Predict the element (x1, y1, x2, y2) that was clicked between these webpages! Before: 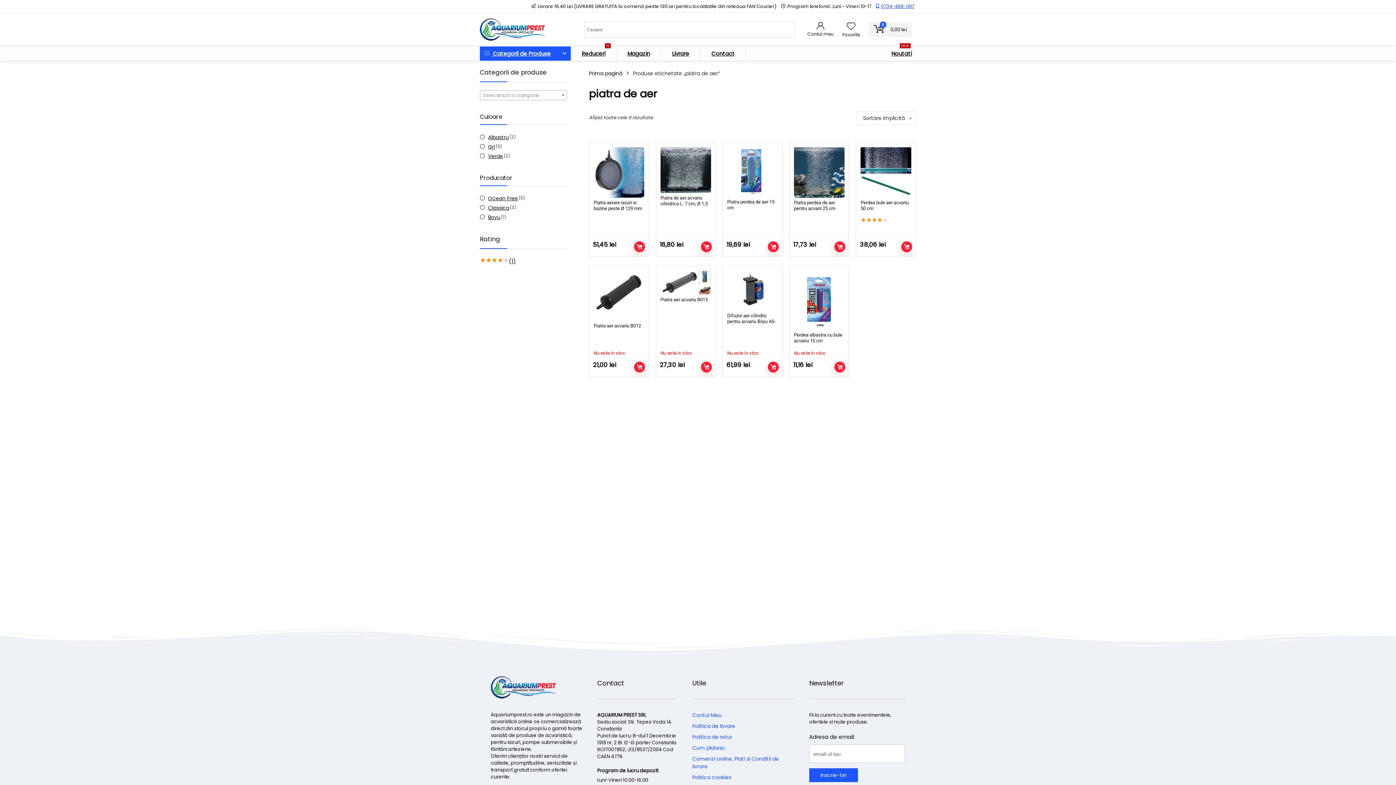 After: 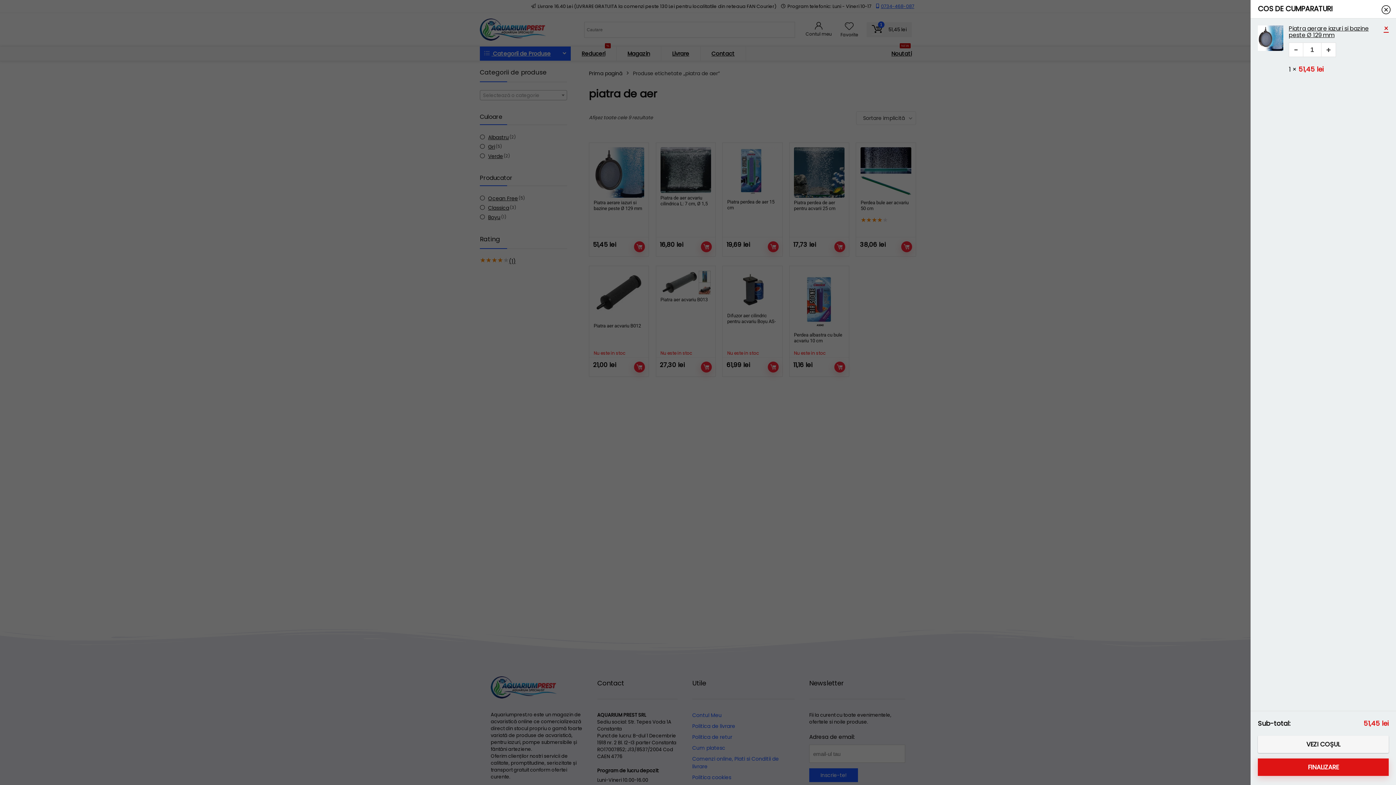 Action: bbox: (634, 241, 645, 252) label: ADAUGĂ ÎN COȘ